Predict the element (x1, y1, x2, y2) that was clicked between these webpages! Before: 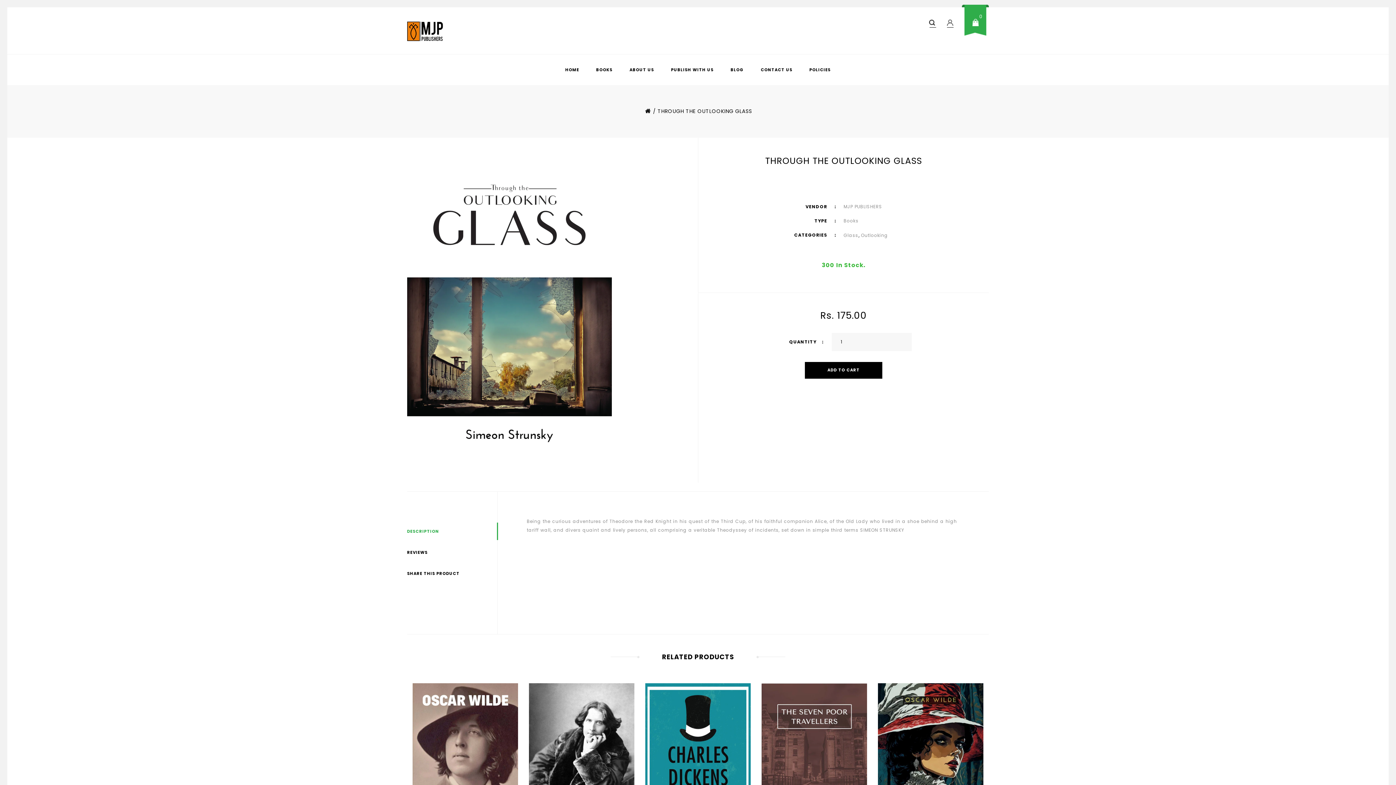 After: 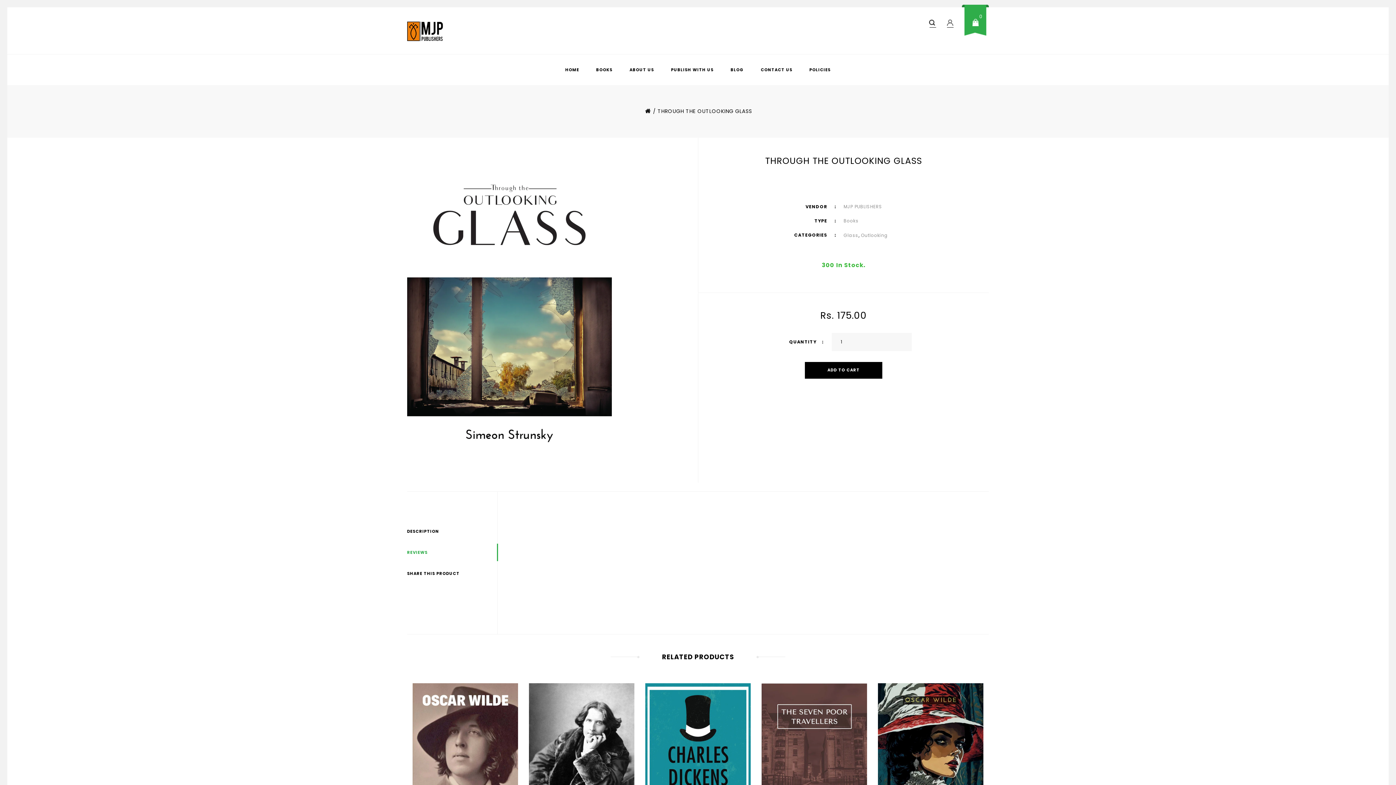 Action: label: REVIEWS bbox: (407, 542, 497, 563)